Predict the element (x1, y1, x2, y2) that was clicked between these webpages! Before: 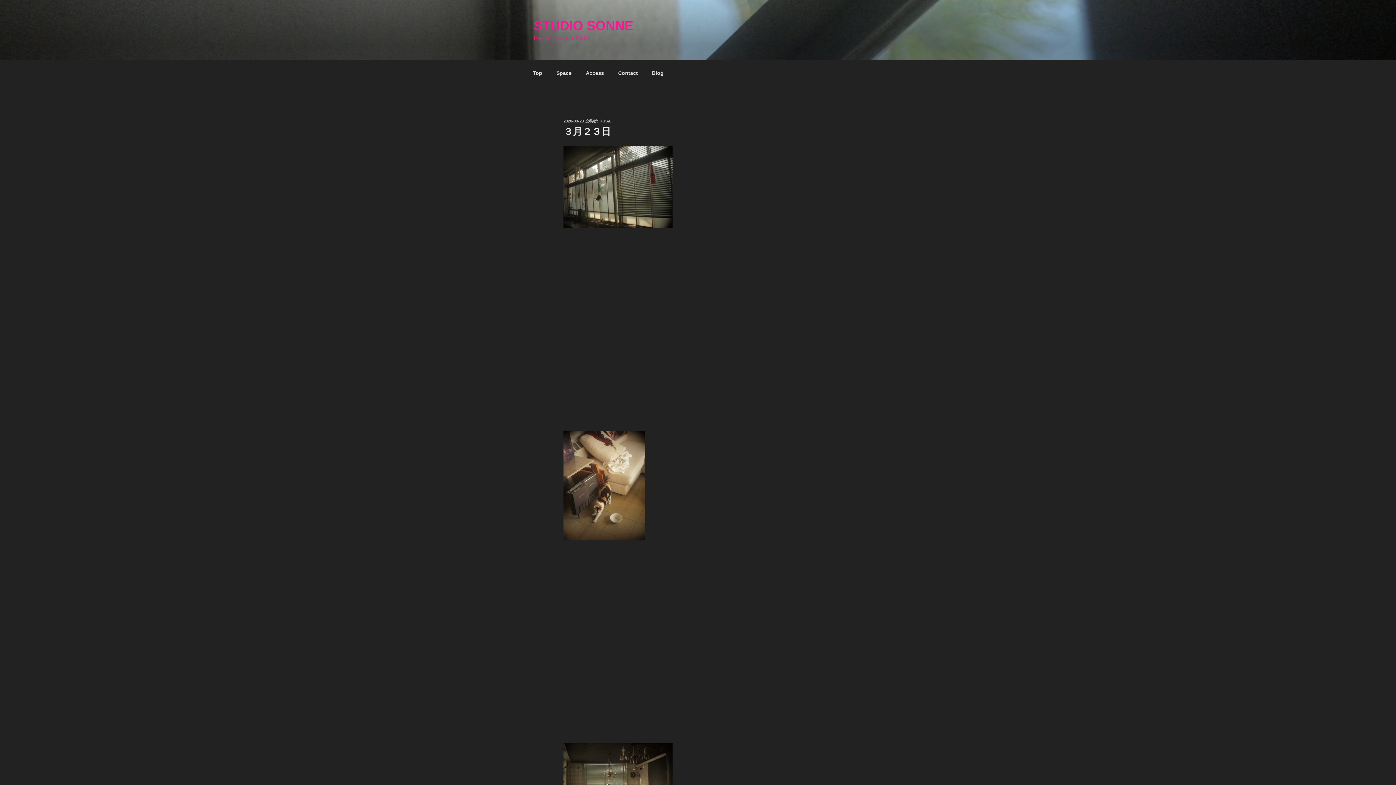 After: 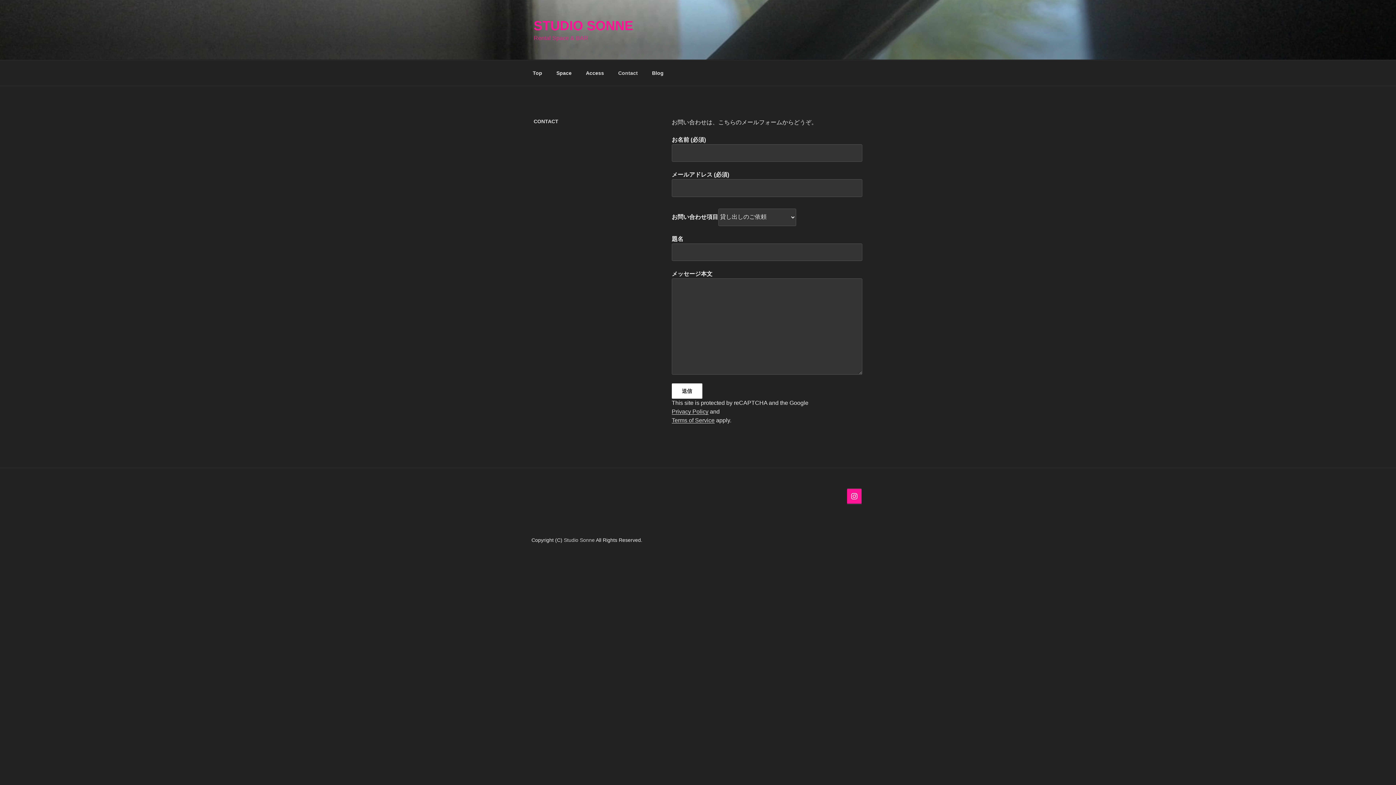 Action: label: Contact bbox: (612, 64, 644, 82)